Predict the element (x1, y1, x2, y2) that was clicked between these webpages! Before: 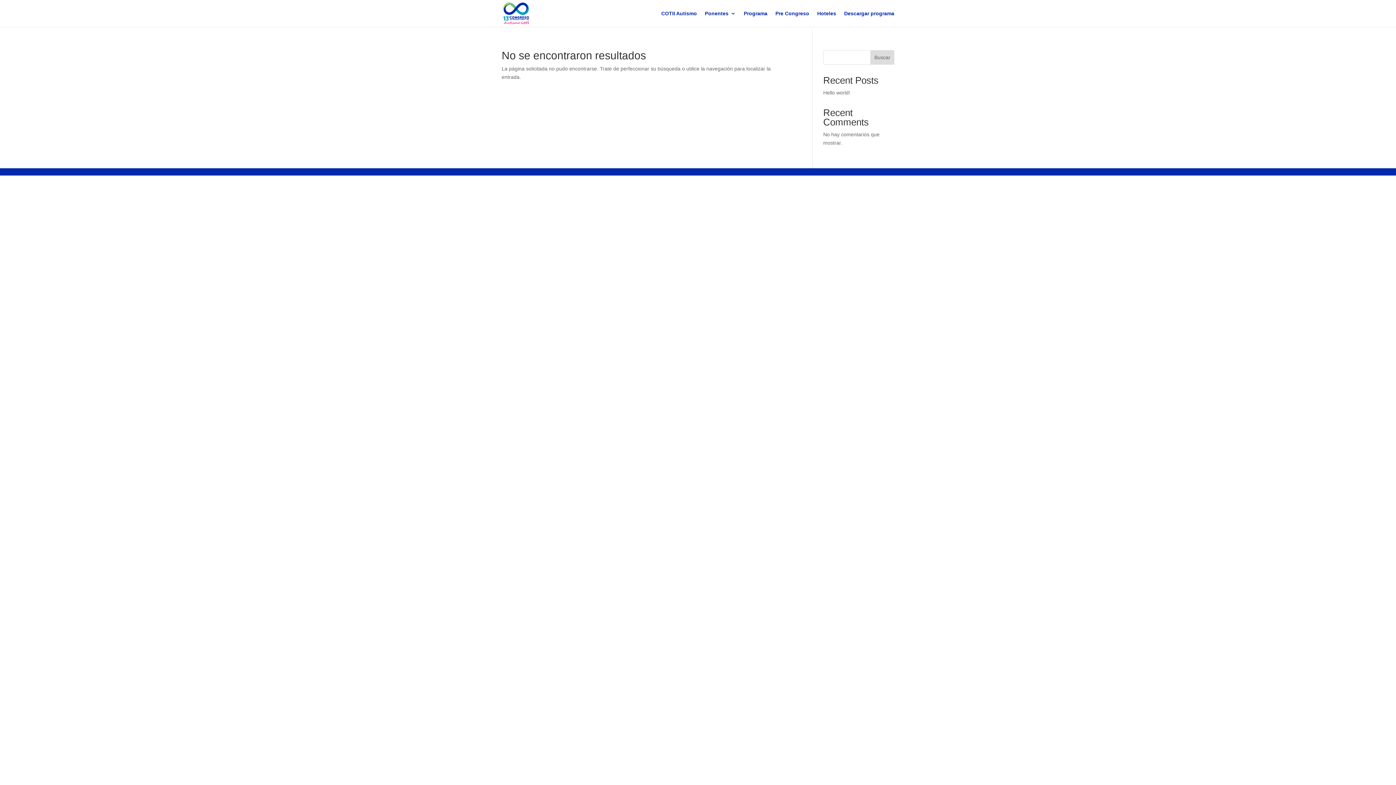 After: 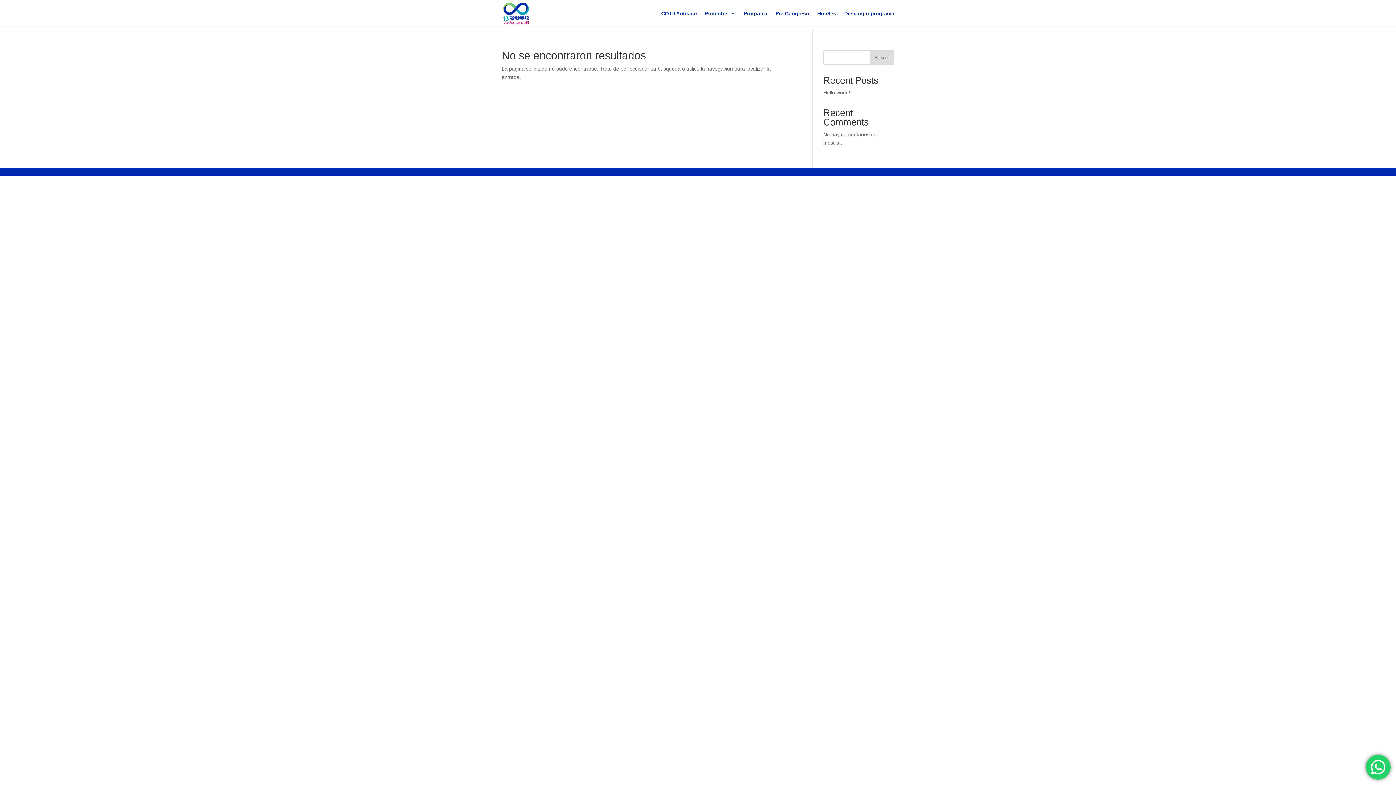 Action: bbox: (870, 50, 894, 64) label: Buscar